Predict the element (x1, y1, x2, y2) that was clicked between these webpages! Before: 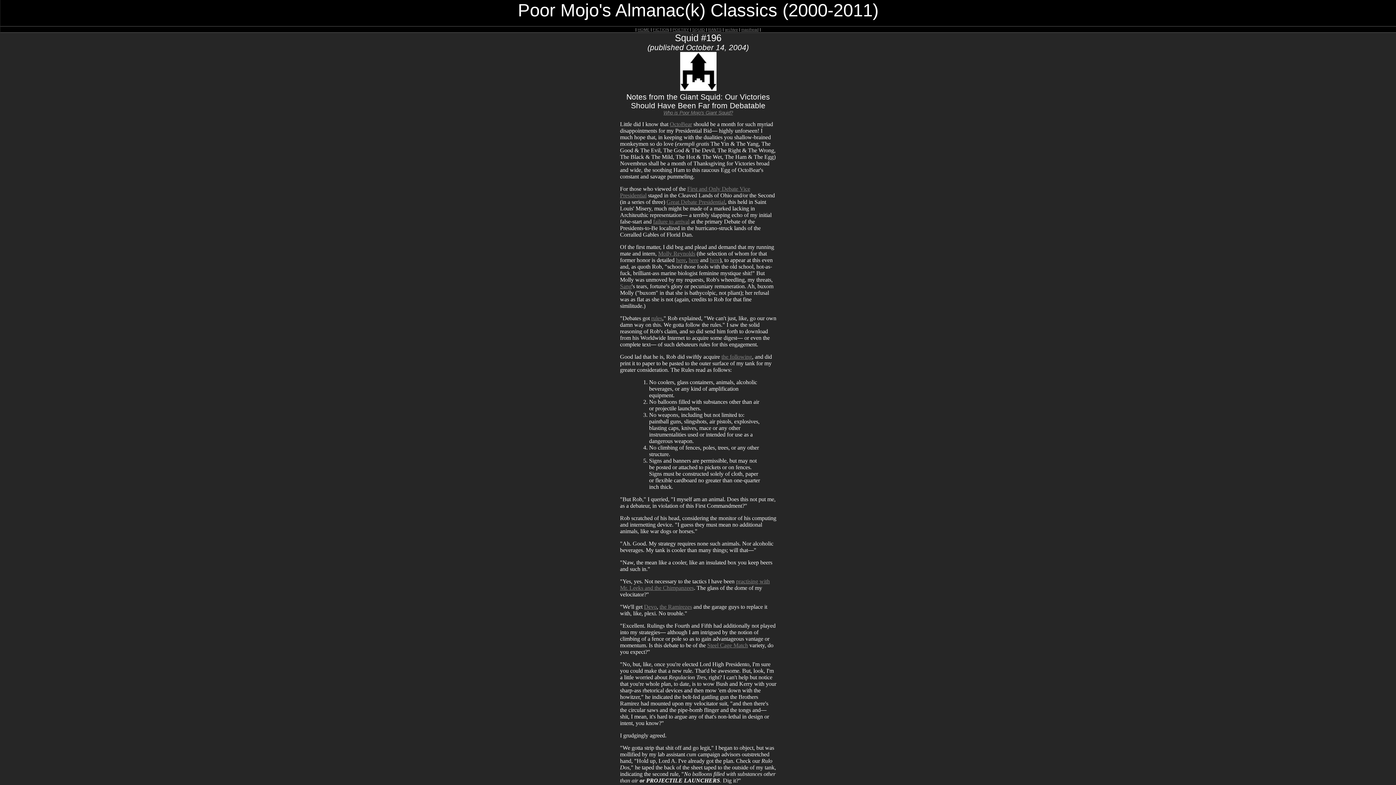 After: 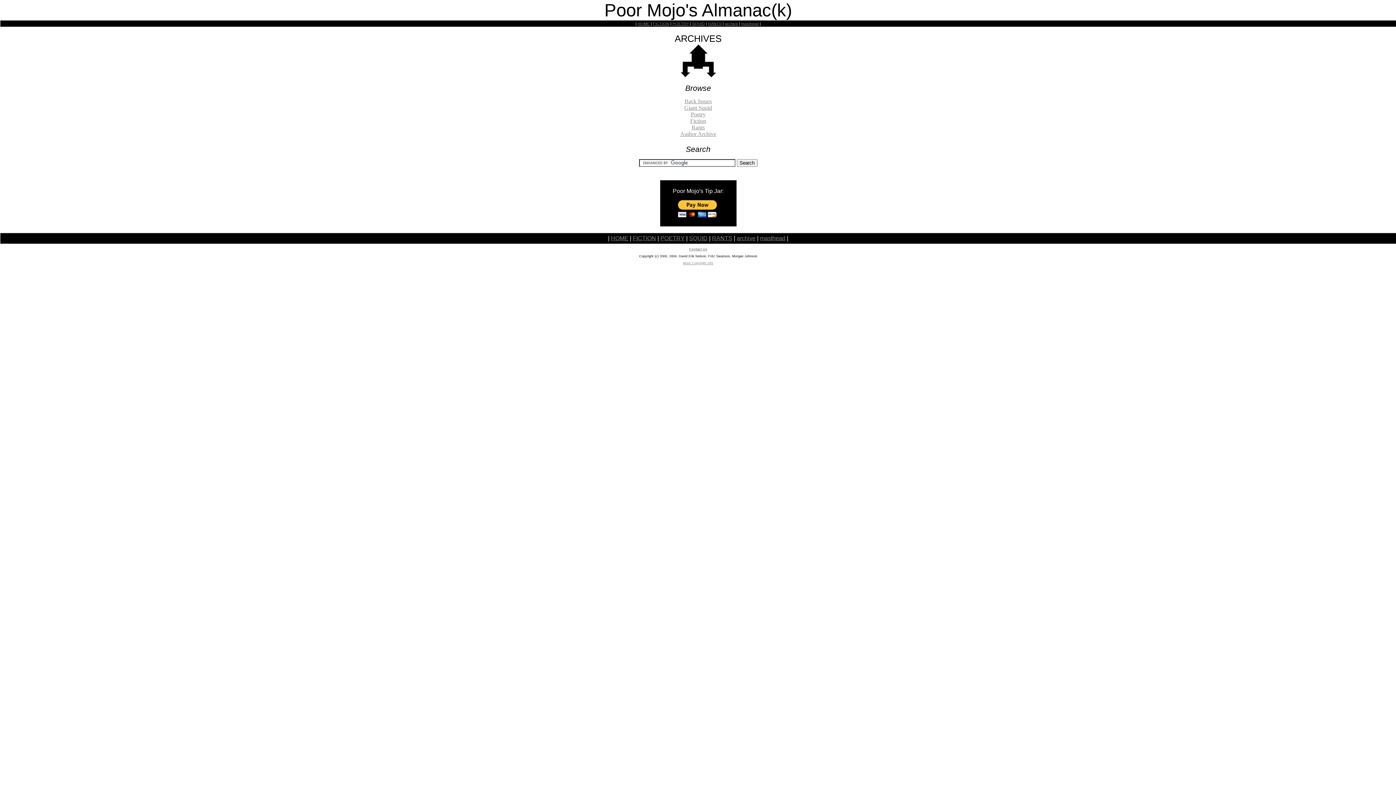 Action: bbox: (725, 27, 738, 31) label: archive